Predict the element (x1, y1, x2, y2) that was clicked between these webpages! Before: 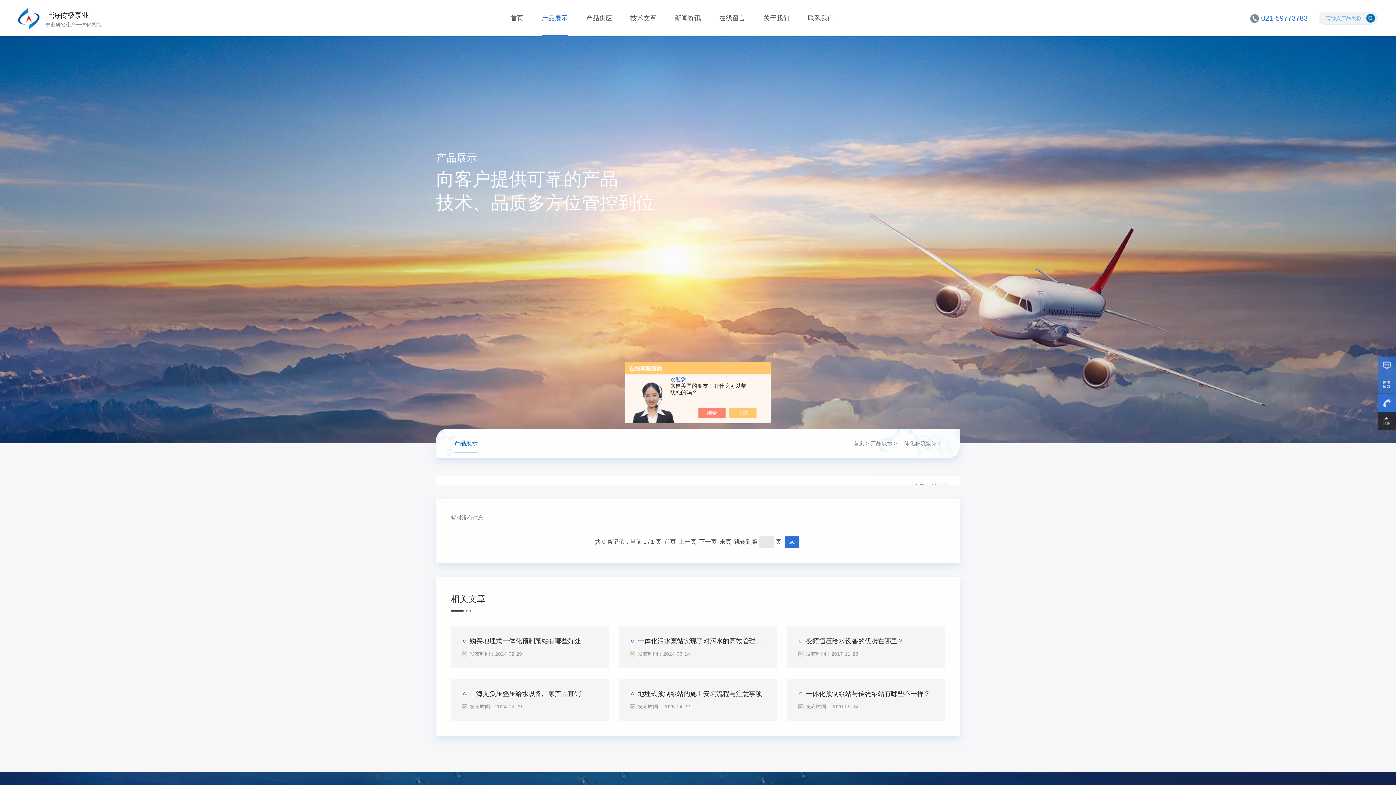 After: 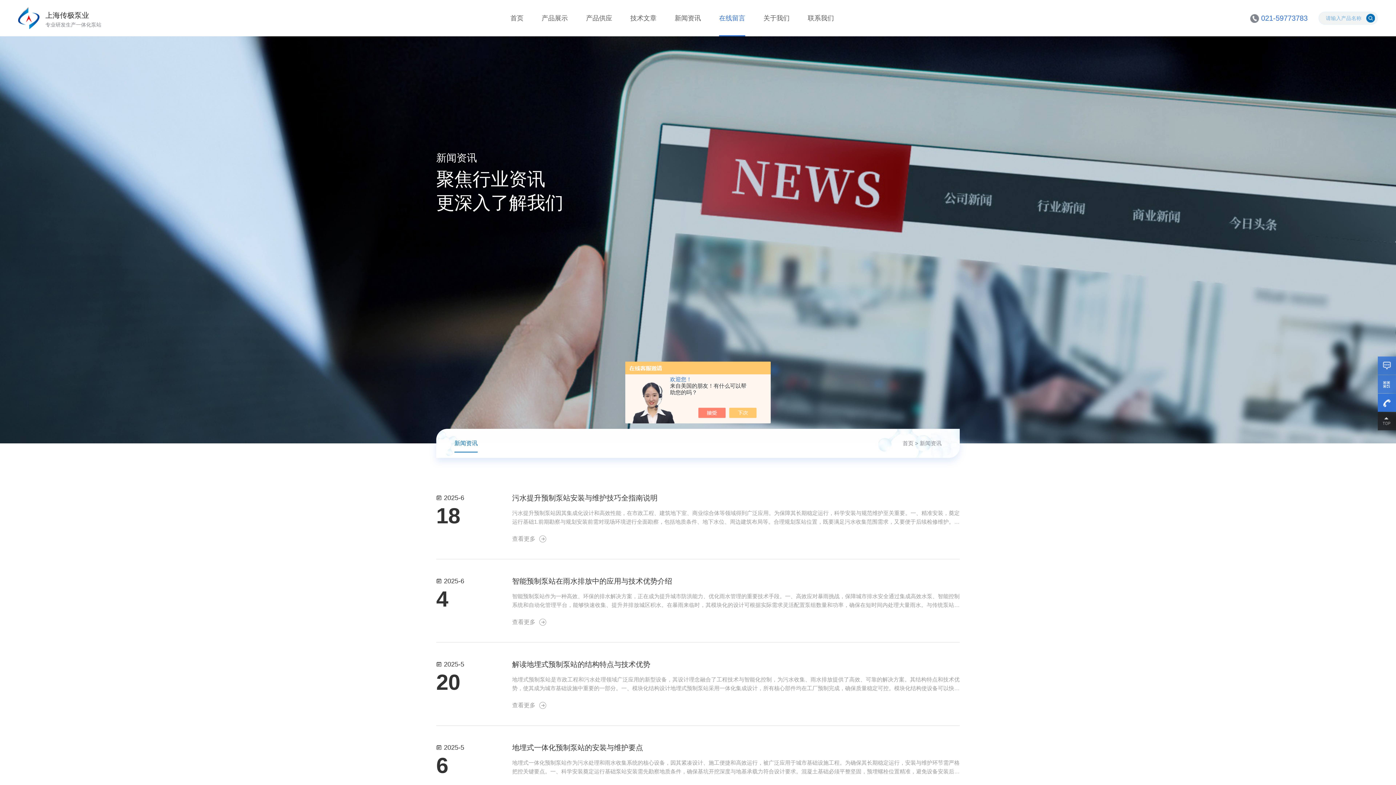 Action: bbox: (674, 0, 701, 36) label: 新闻资讯